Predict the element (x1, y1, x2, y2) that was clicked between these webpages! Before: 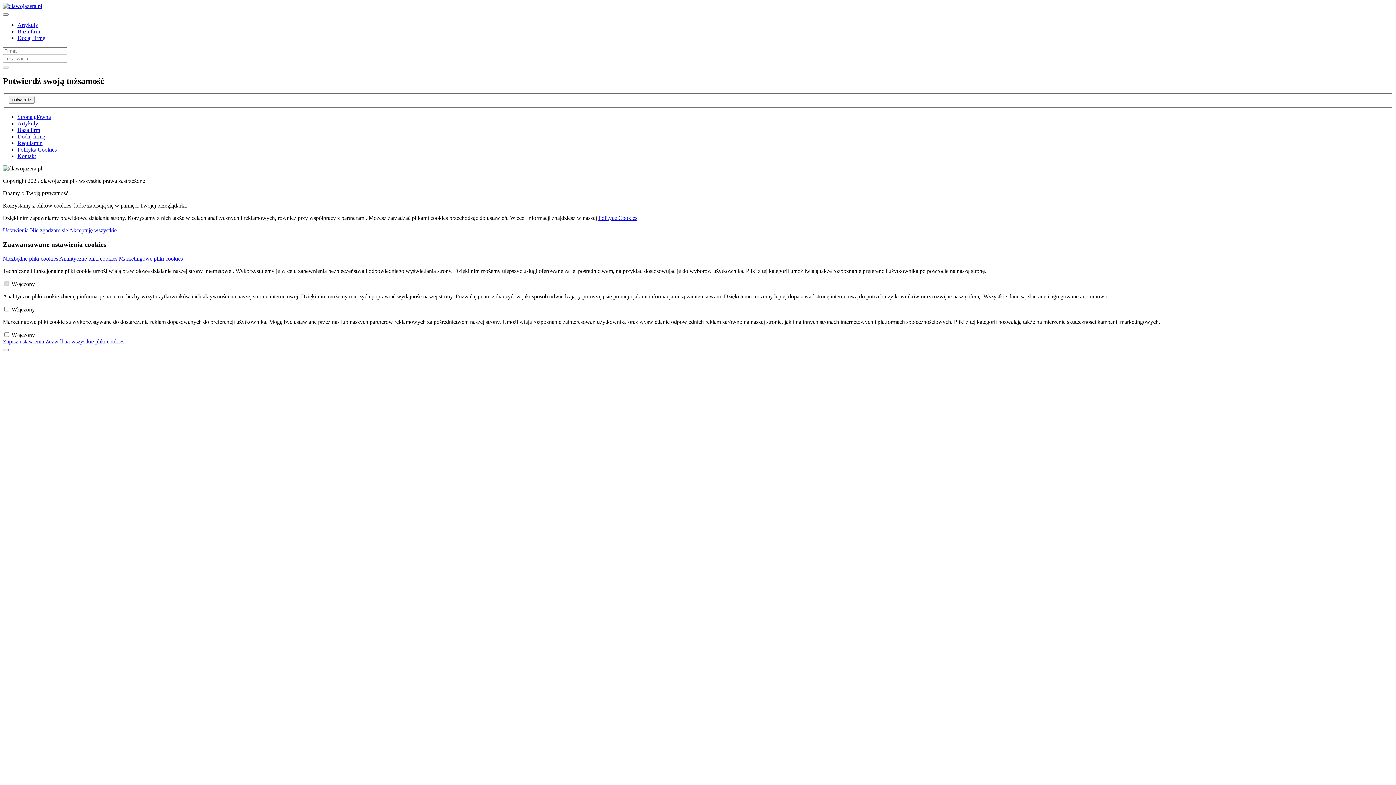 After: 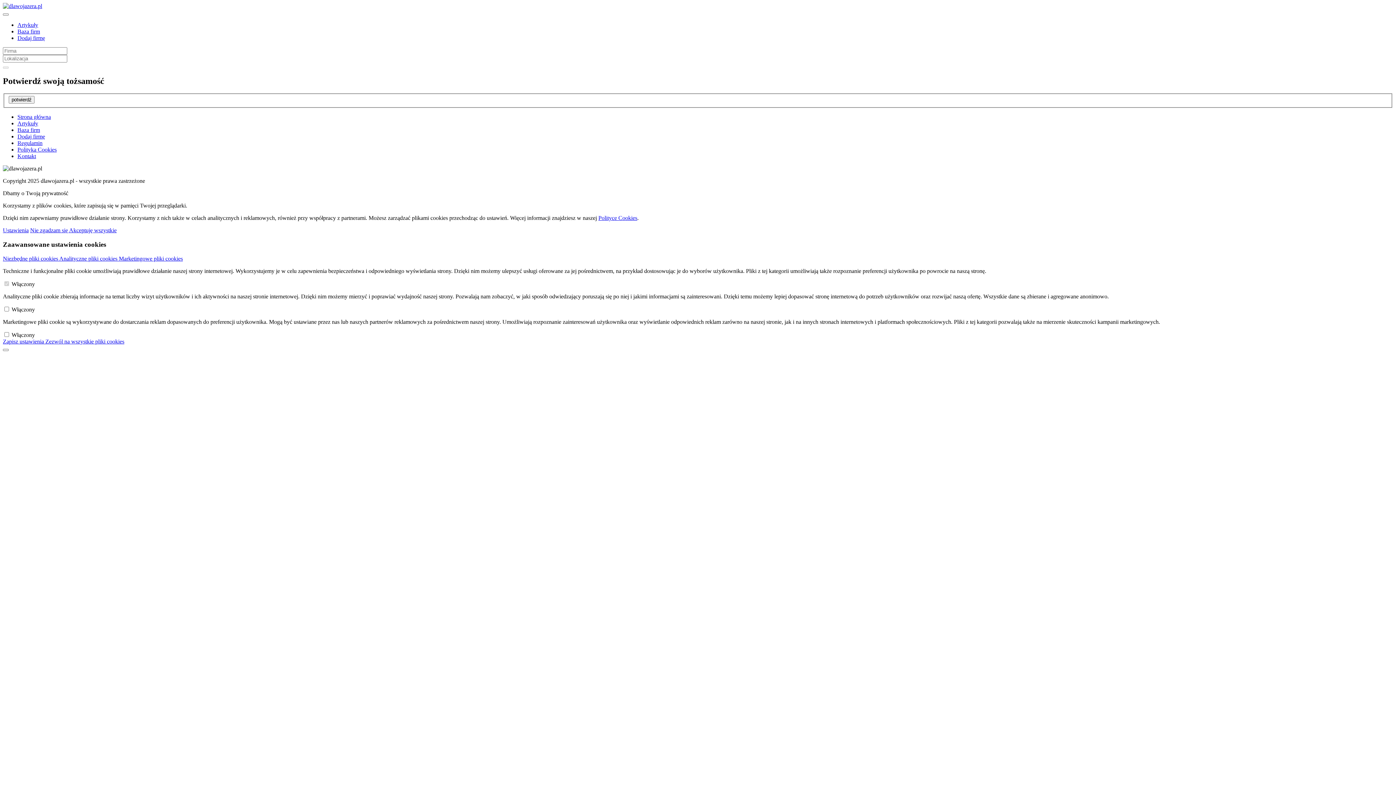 Action: bbox: (2, 2, 42, 9)